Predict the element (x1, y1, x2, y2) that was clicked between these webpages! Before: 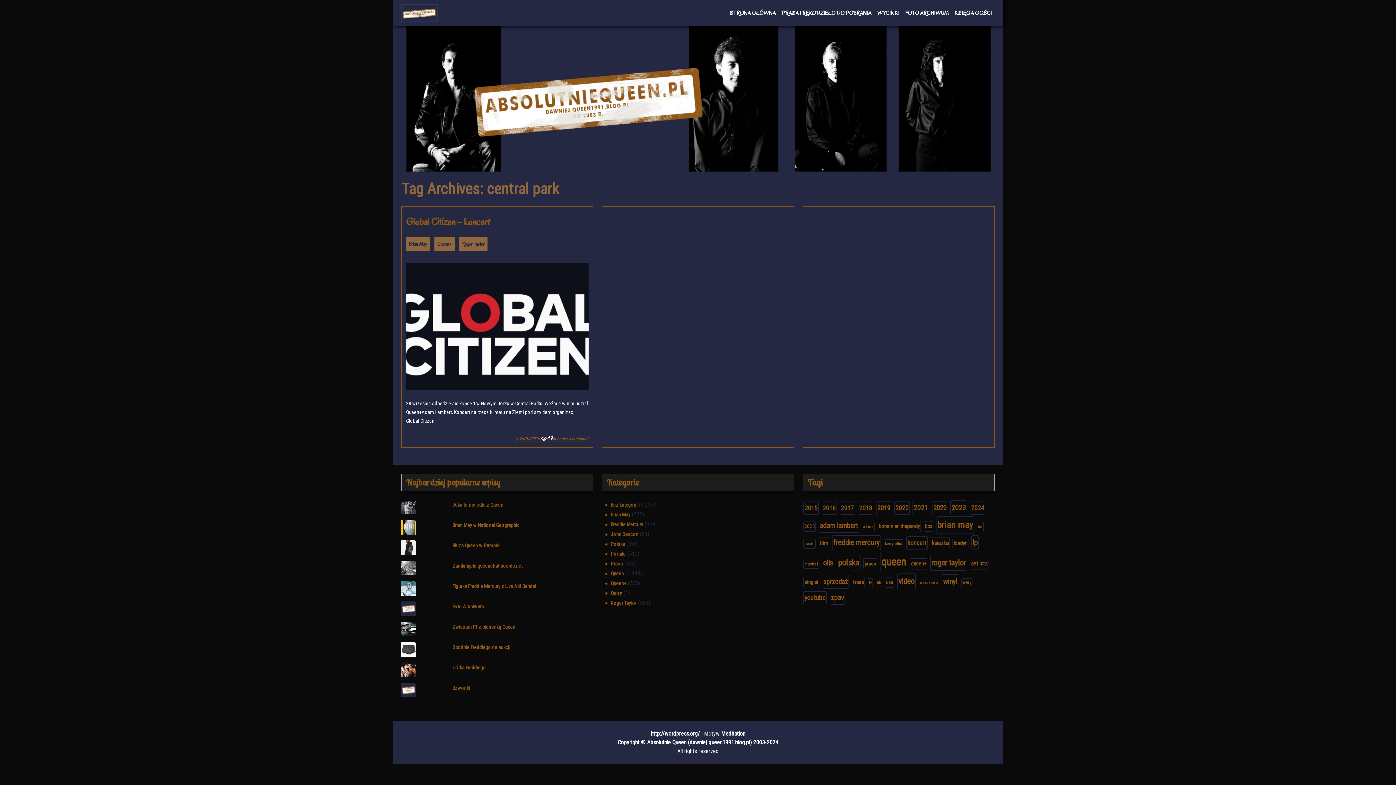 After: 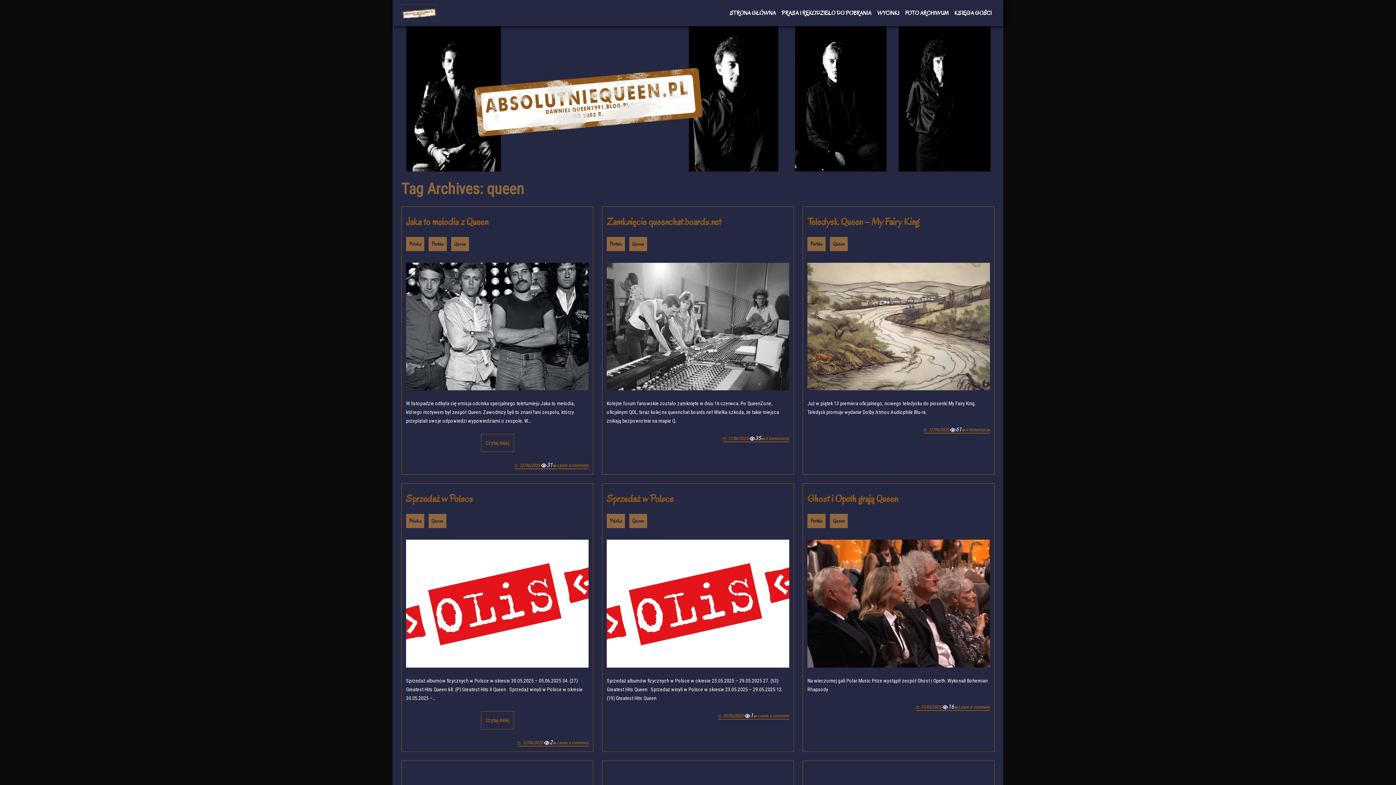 Action: bbox: (880, 552, 907, 572) label: queen (1 775 elementów)